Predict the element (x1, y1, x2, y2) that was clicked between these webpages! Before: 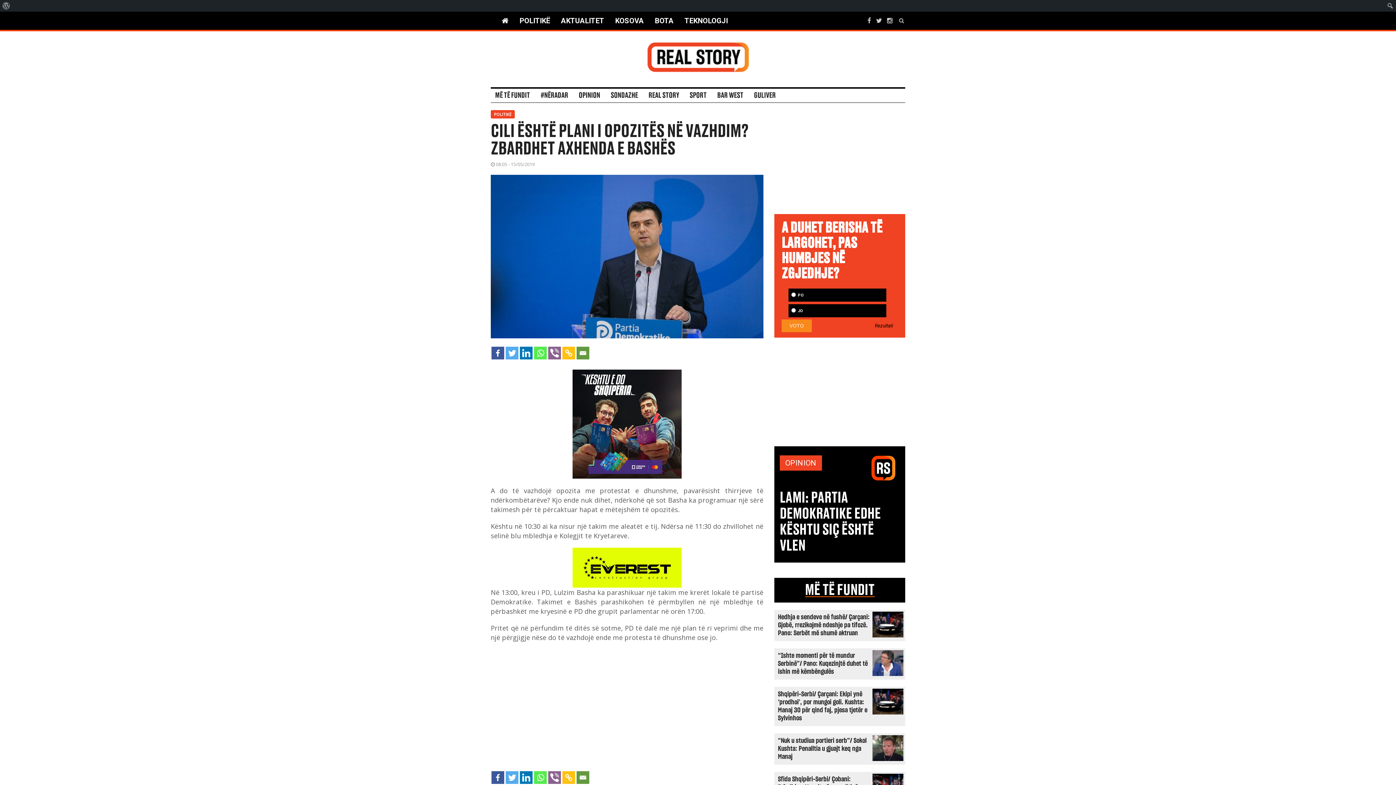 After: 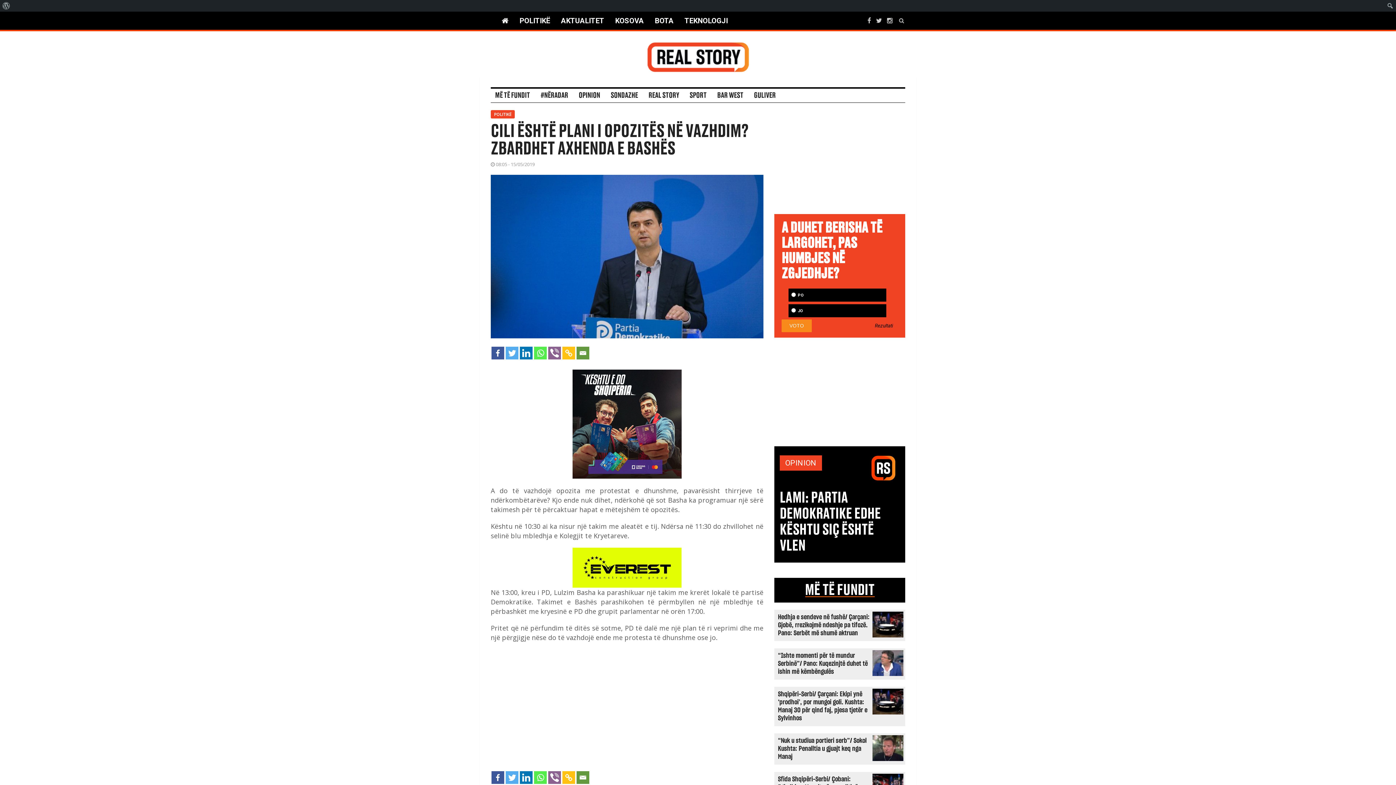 Action: bbox: (491, 346, 504, 359)